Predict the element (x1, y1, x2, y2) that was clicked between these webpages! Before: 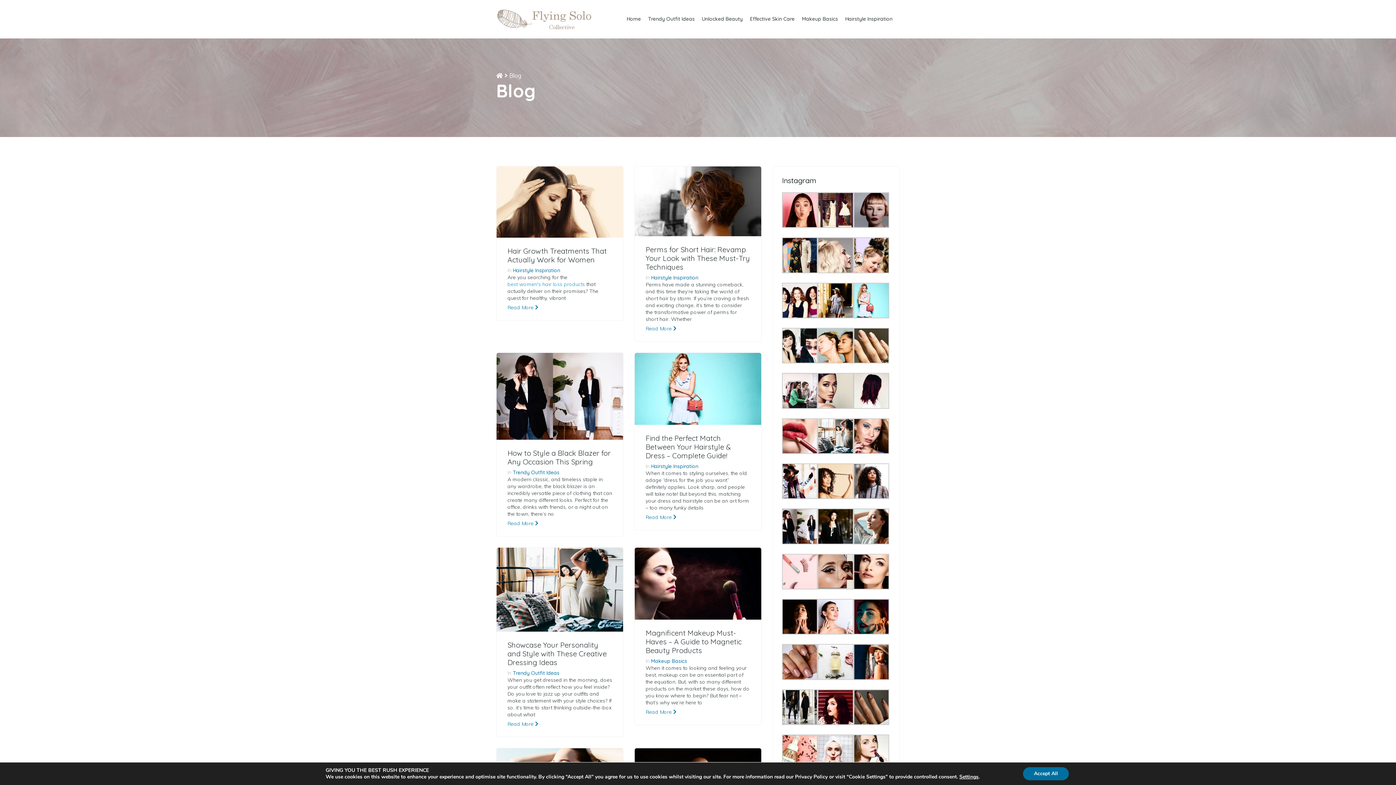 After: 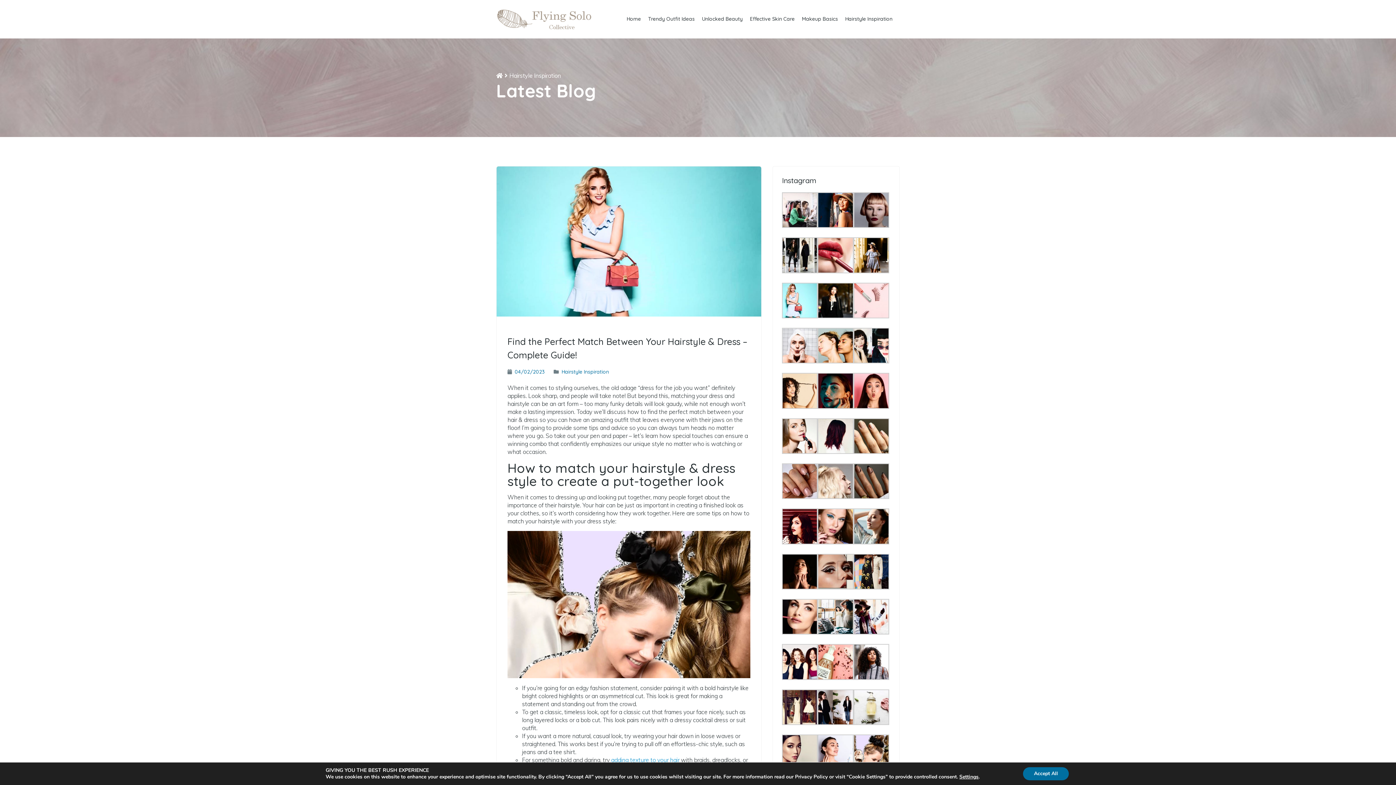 Action: bbox: (645, 434, 750, 460) label: Find the Perfect Match Between Your Hairstyle & Dress – Complete Guide!